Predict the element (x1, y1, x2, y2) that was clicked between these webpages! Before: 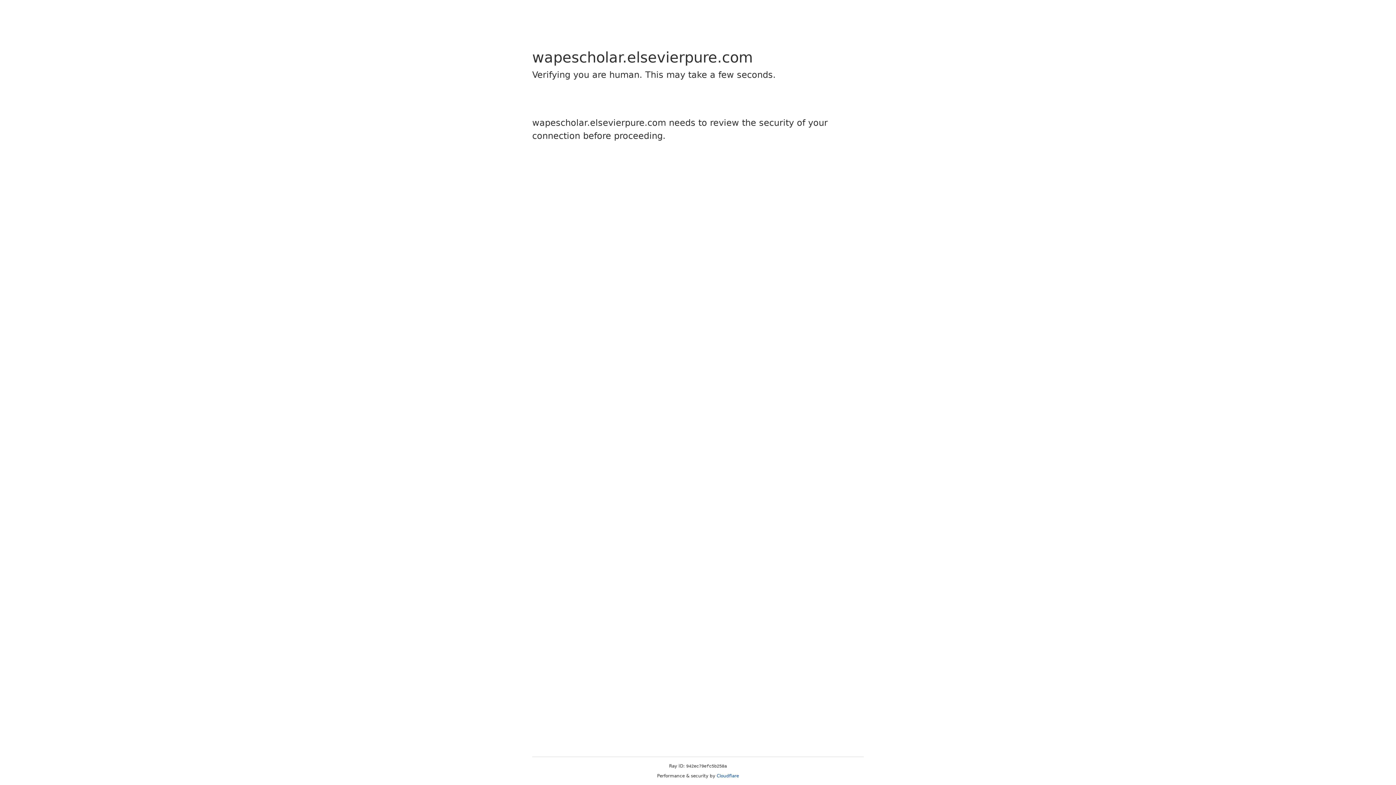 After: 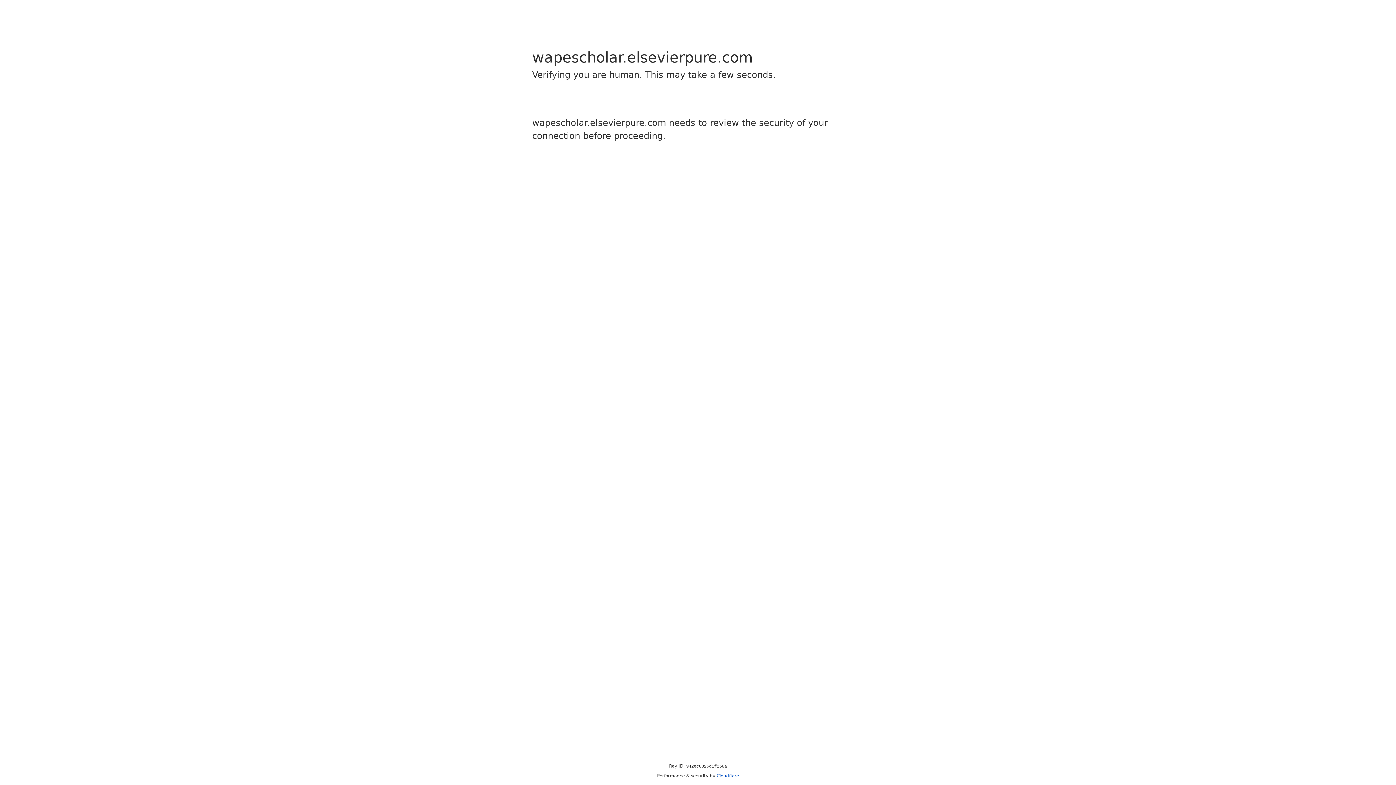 Action: bbox: (716, 773, 739, 778) label: Cloudflare